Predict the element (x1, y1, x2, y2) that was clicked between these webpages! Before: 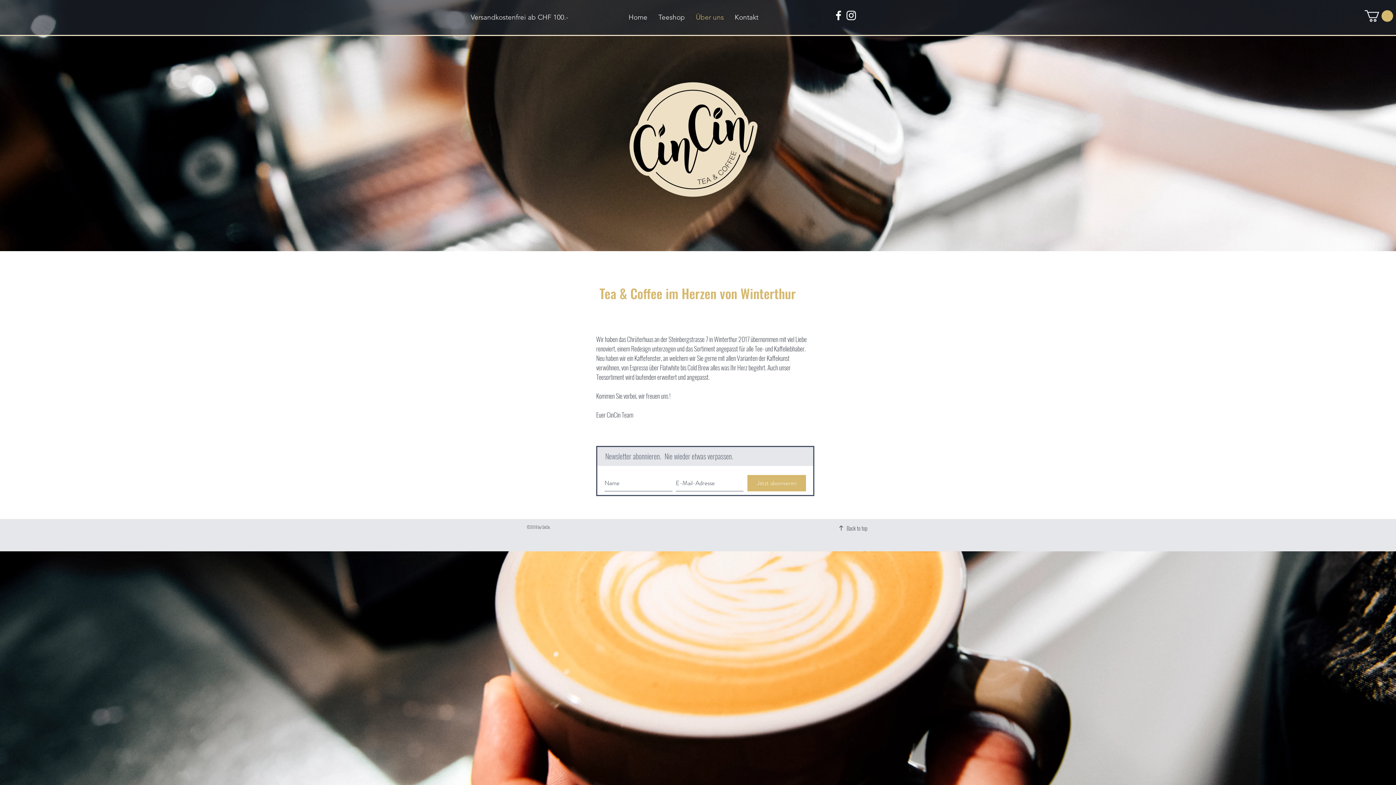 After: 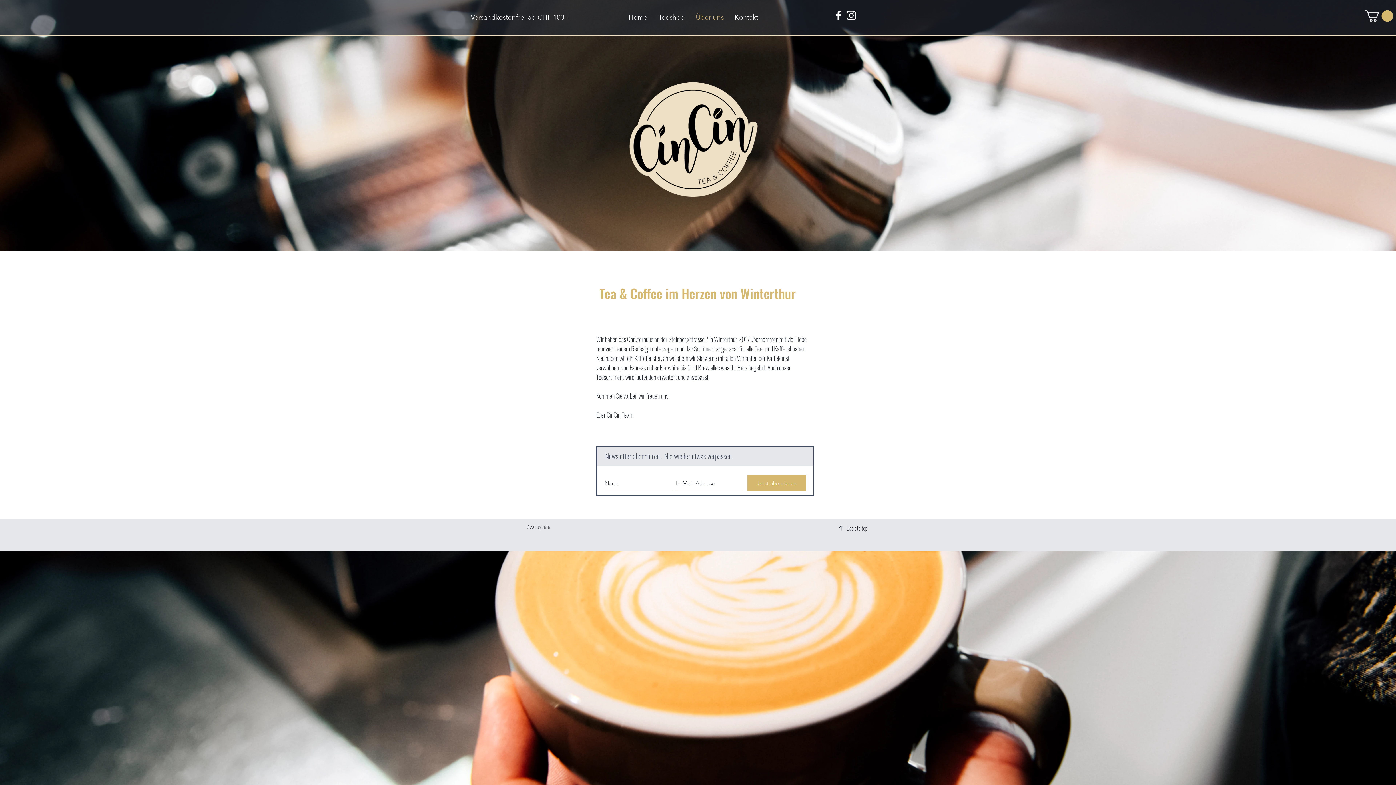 Action: label: Über uns bbox: (690, 8, 729, 26)